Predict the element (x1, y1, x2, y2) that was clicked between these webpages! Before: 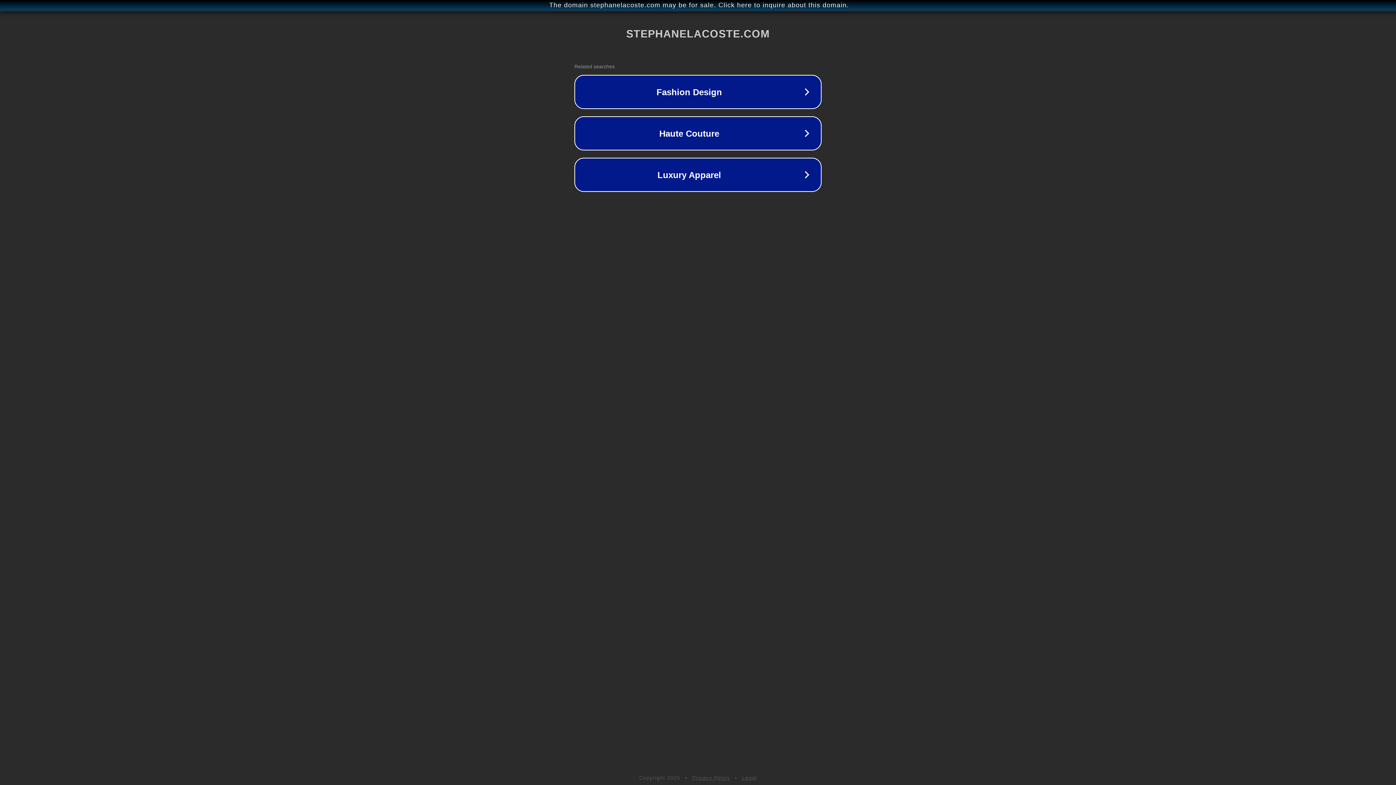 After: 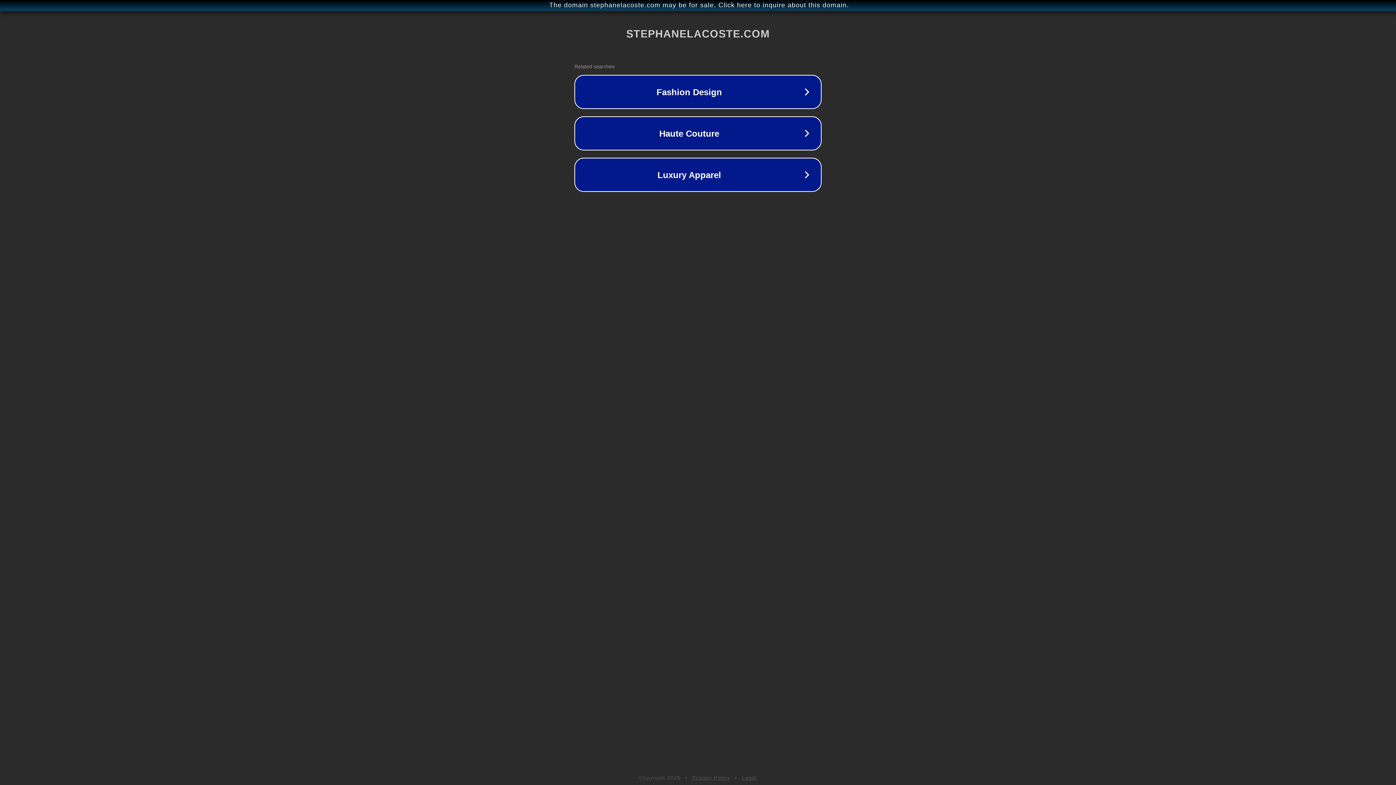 Action: bbox: (742, 775, 757, 781) label: Legal